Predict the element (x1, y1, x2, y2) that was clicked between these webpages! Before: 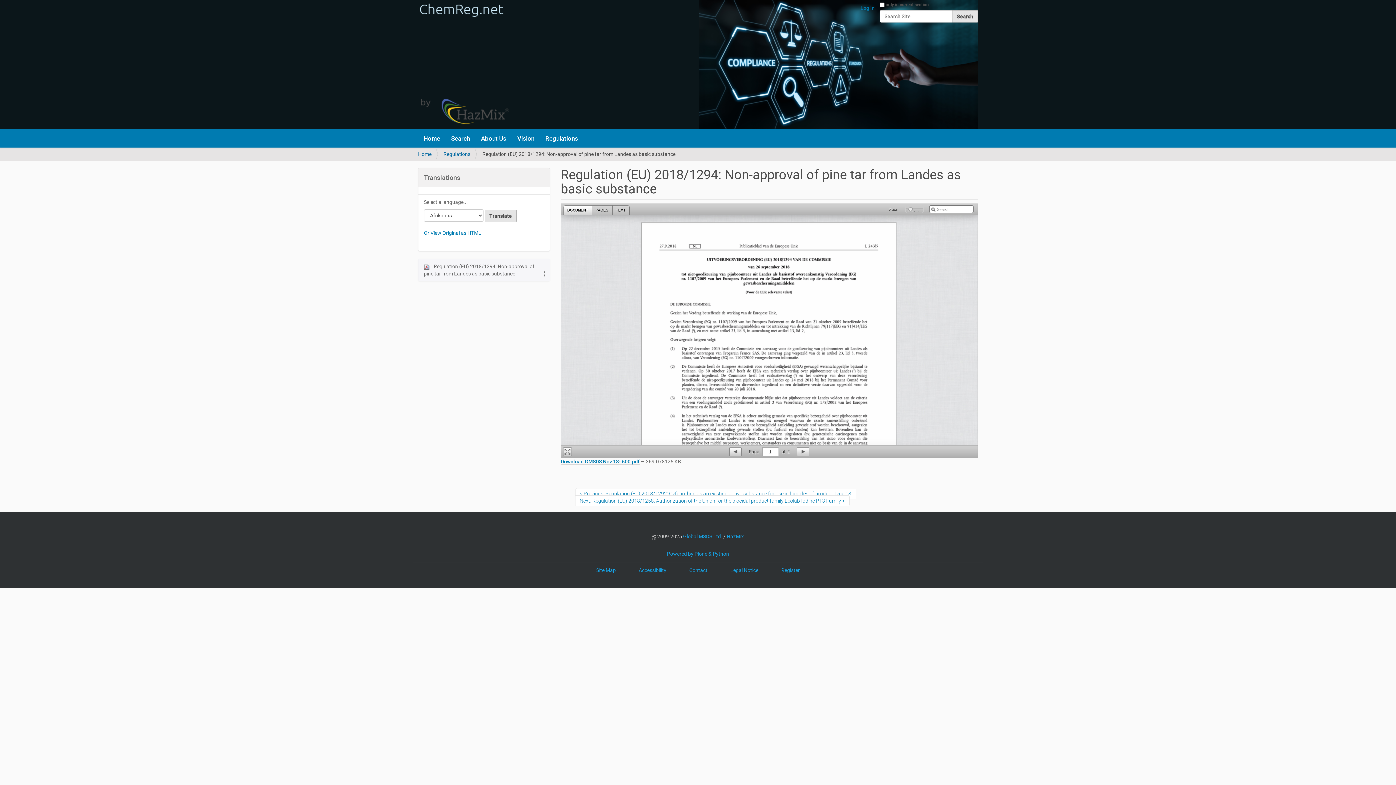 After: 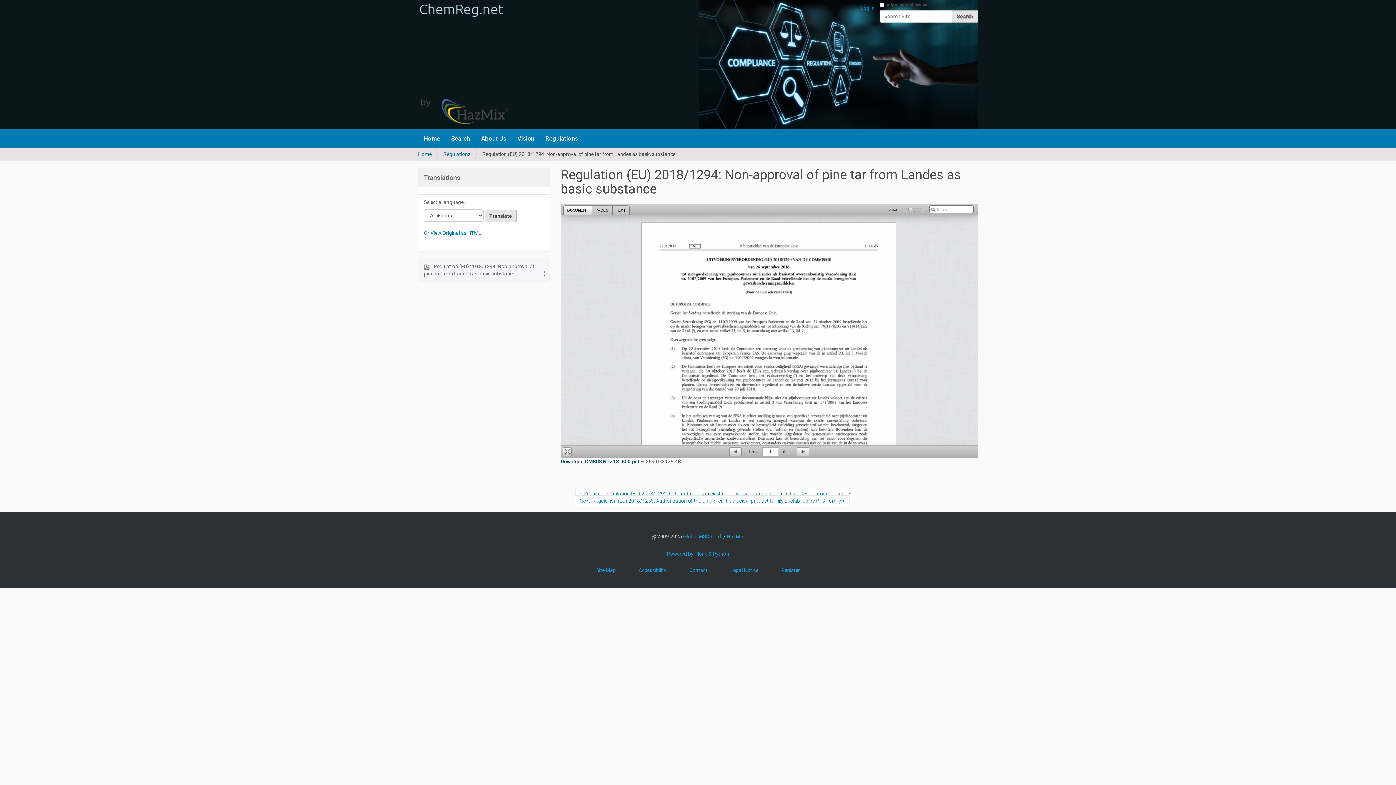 Action: bbox: (560, 458, 639, 465) label: Download GMSDS Nov 18- 600.pdf